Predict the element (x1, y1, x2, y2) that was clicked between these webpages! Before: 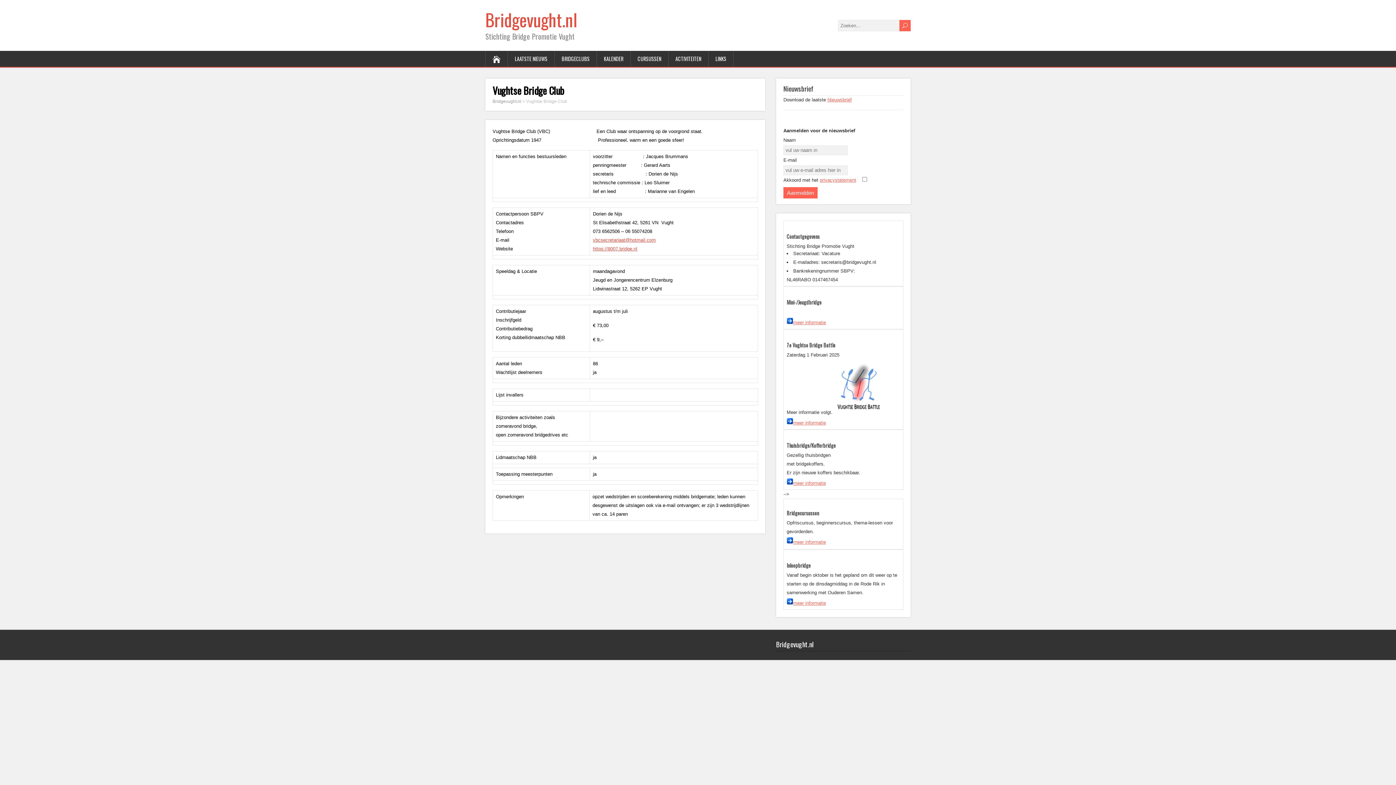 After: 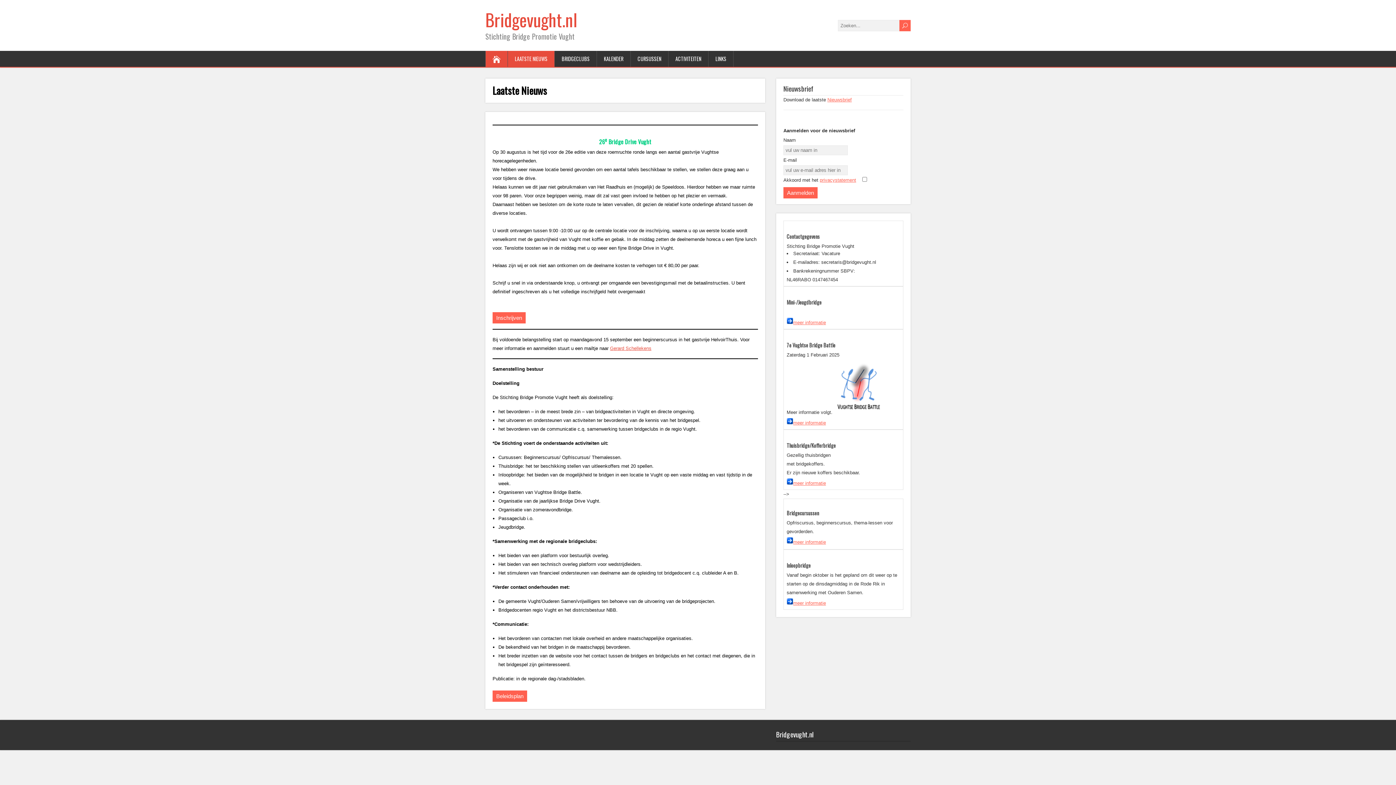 Action: bbox: (485, 50, 508, 66)